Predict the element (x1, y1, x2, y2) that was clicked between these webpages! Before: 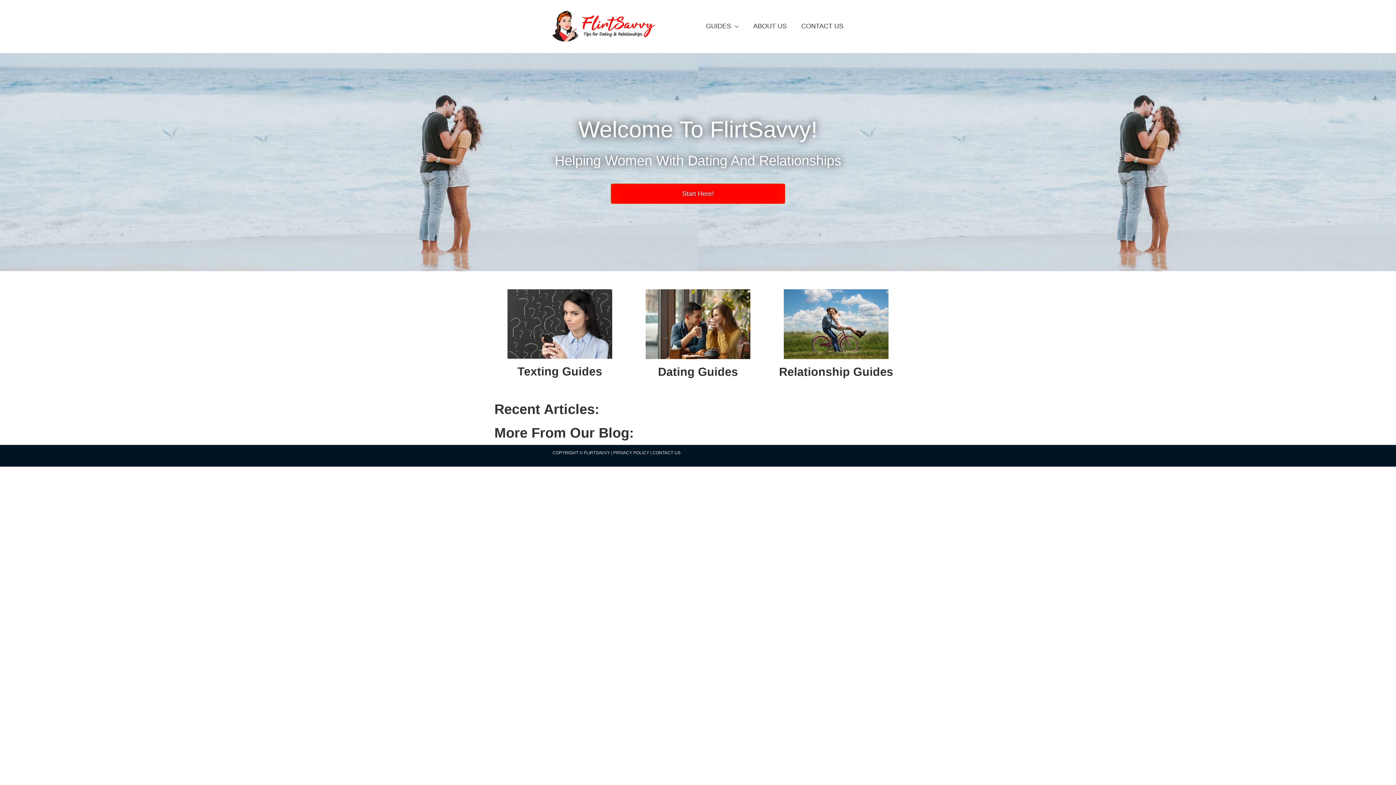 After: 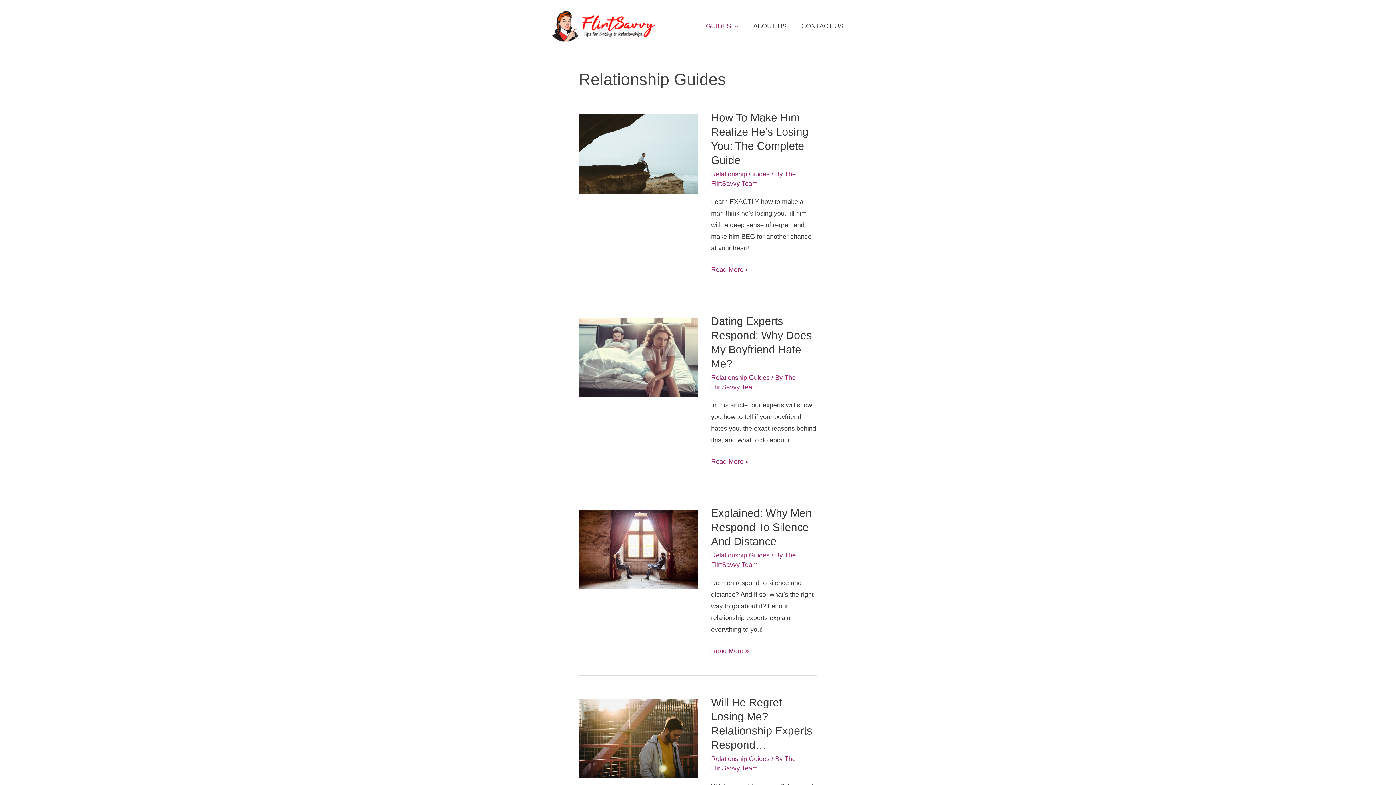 Action: bbox: (779, 365, 893, 378) label: Relationship Guides